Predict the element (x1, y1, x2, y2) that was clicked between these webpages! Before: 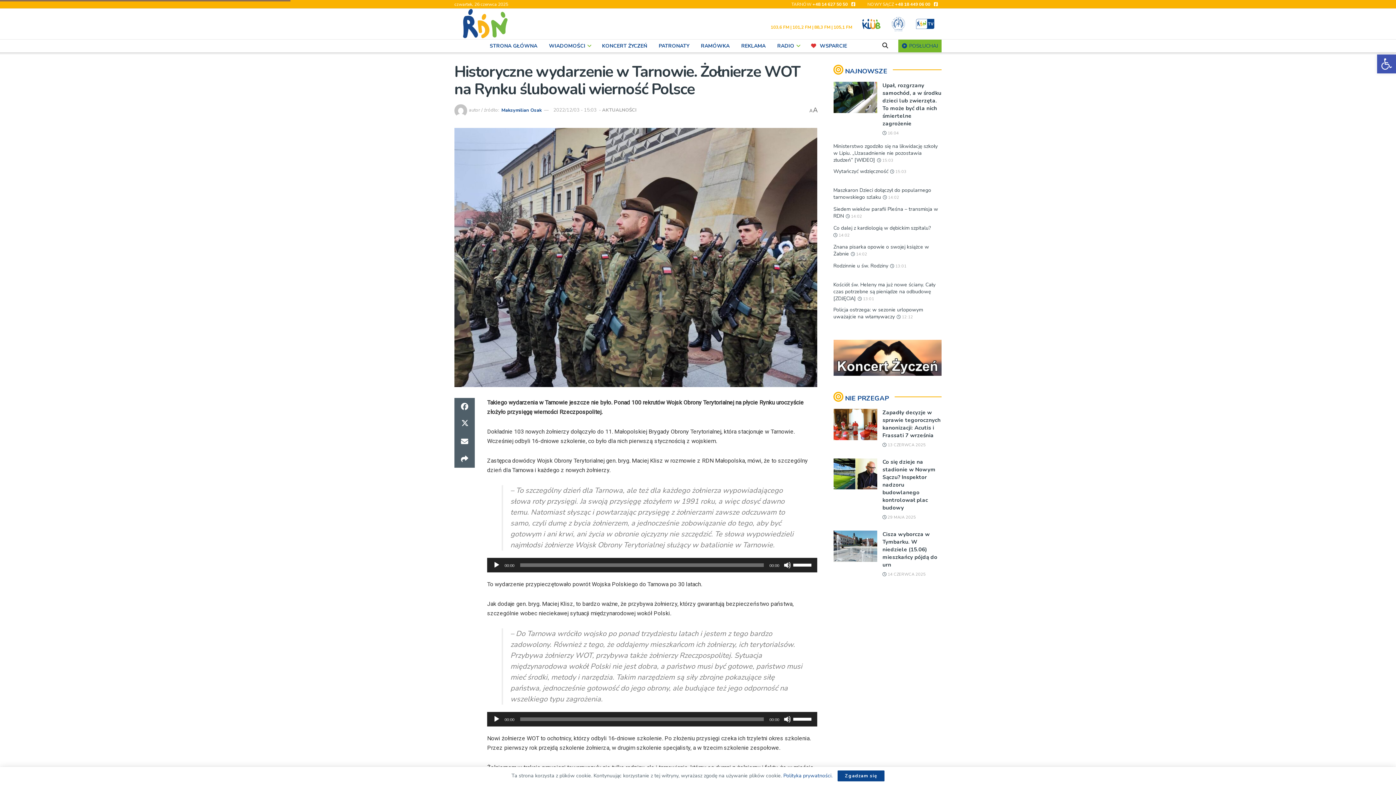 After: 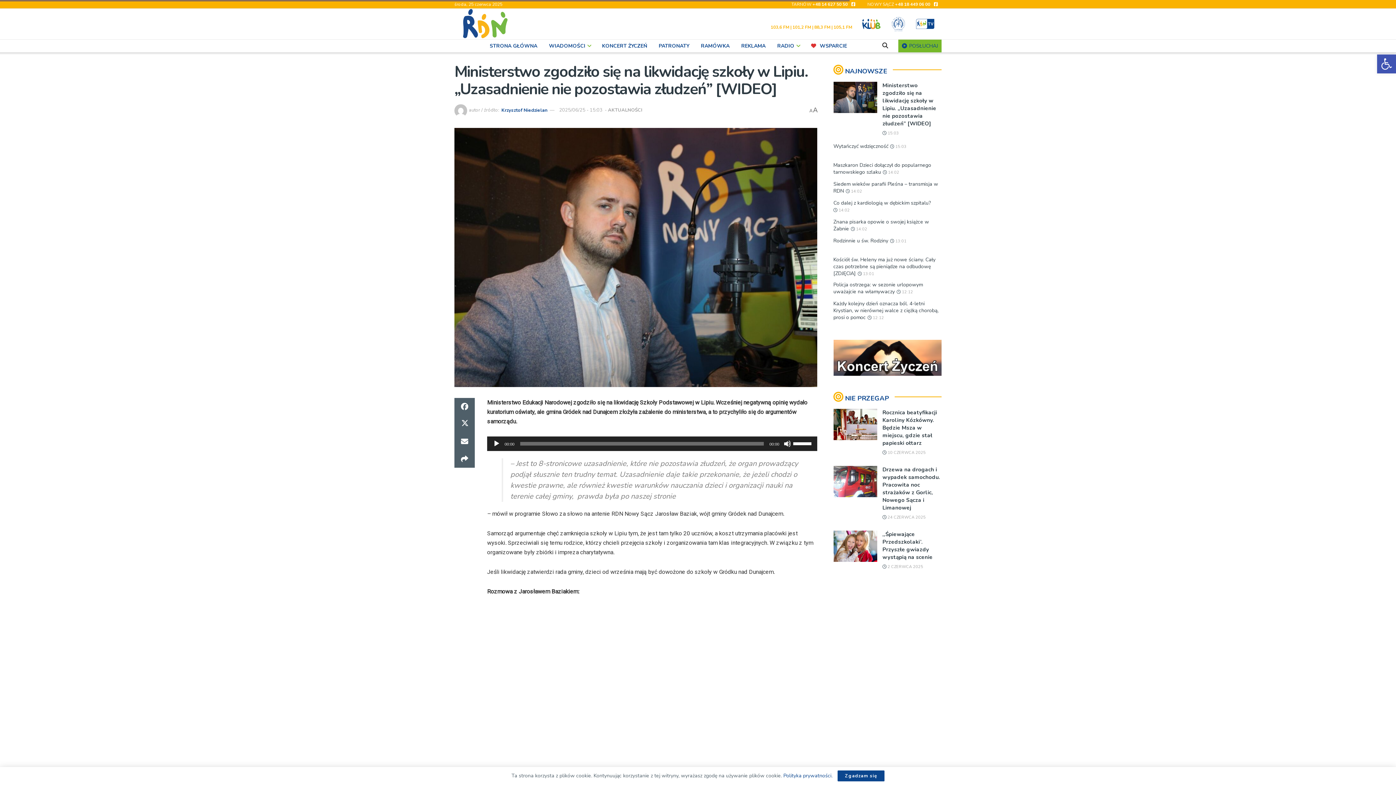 Action: label: Ministerstwo zgodziło się na likwidację szkoły w Lipiu. „Uzasadnienie nie pozostawia złudzeń” [WIDEO] bbox: (833, 142, 938, 163)